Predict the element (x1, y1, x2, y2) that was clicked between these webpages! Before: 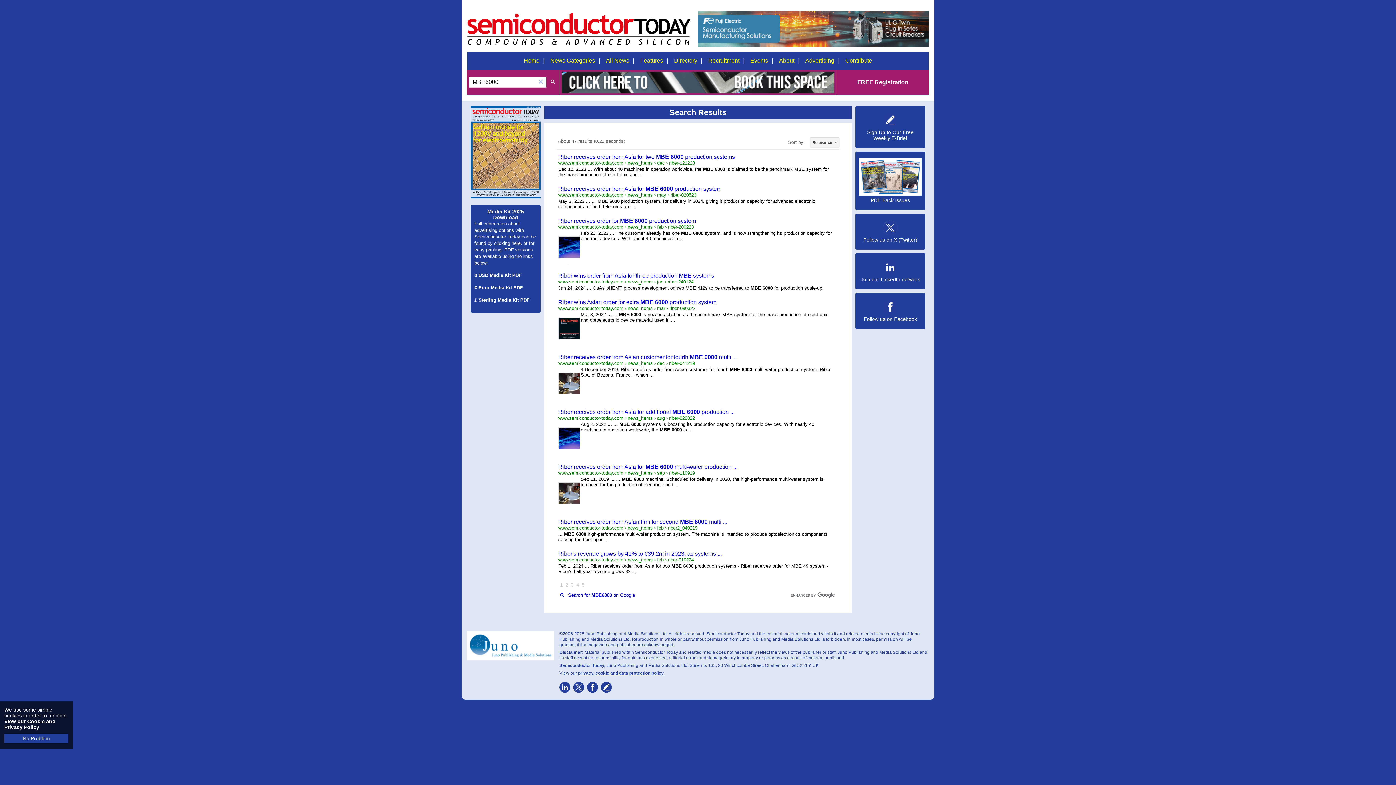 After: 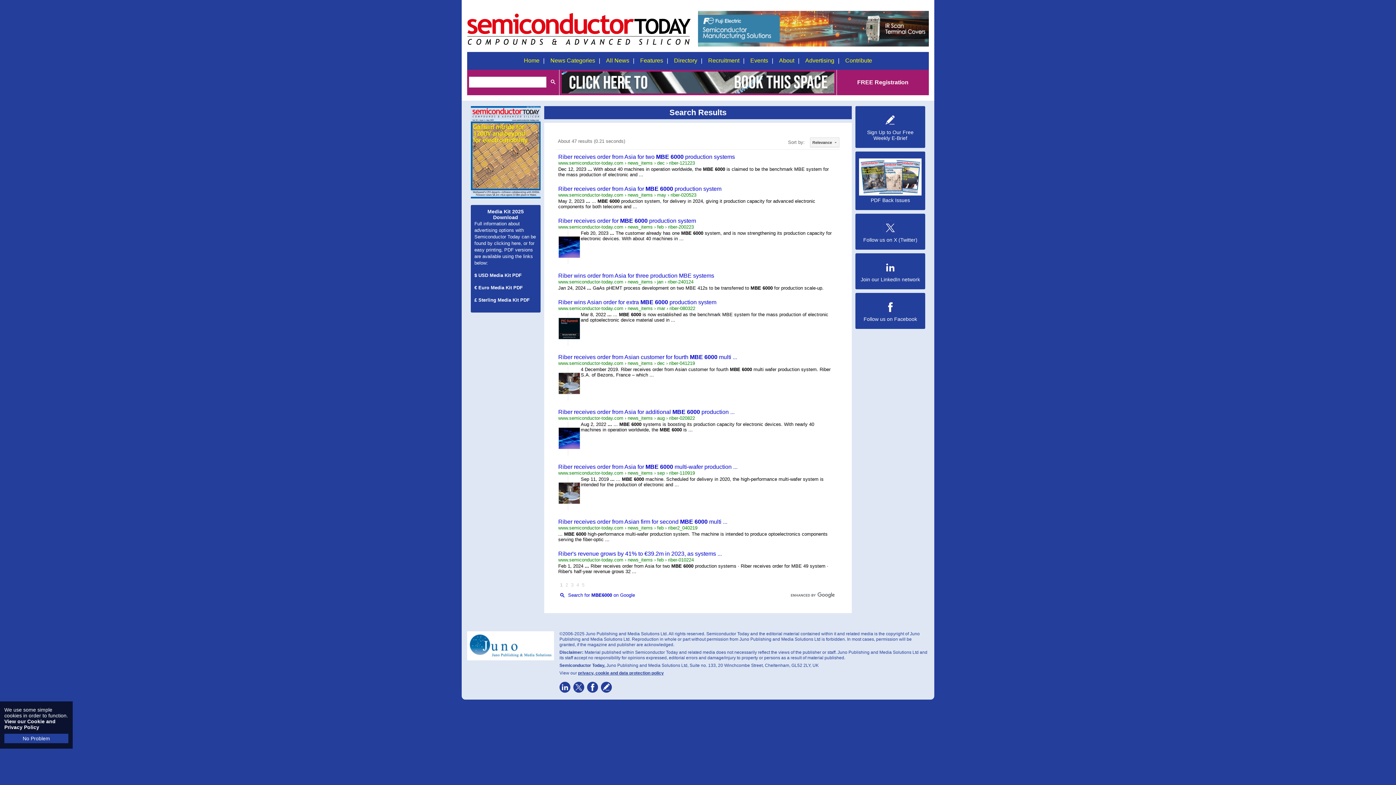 Action: label: × bbox: (536, 77, 545, 86)